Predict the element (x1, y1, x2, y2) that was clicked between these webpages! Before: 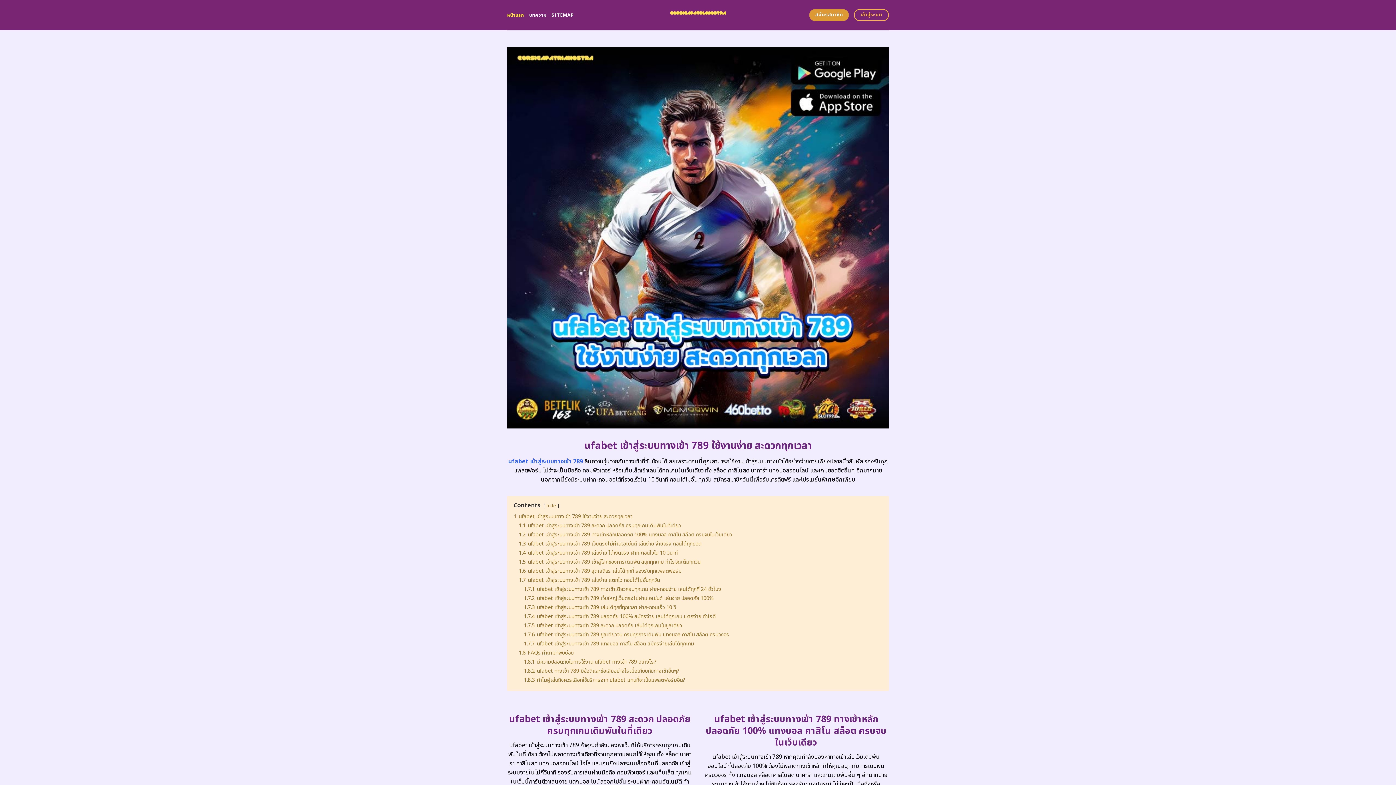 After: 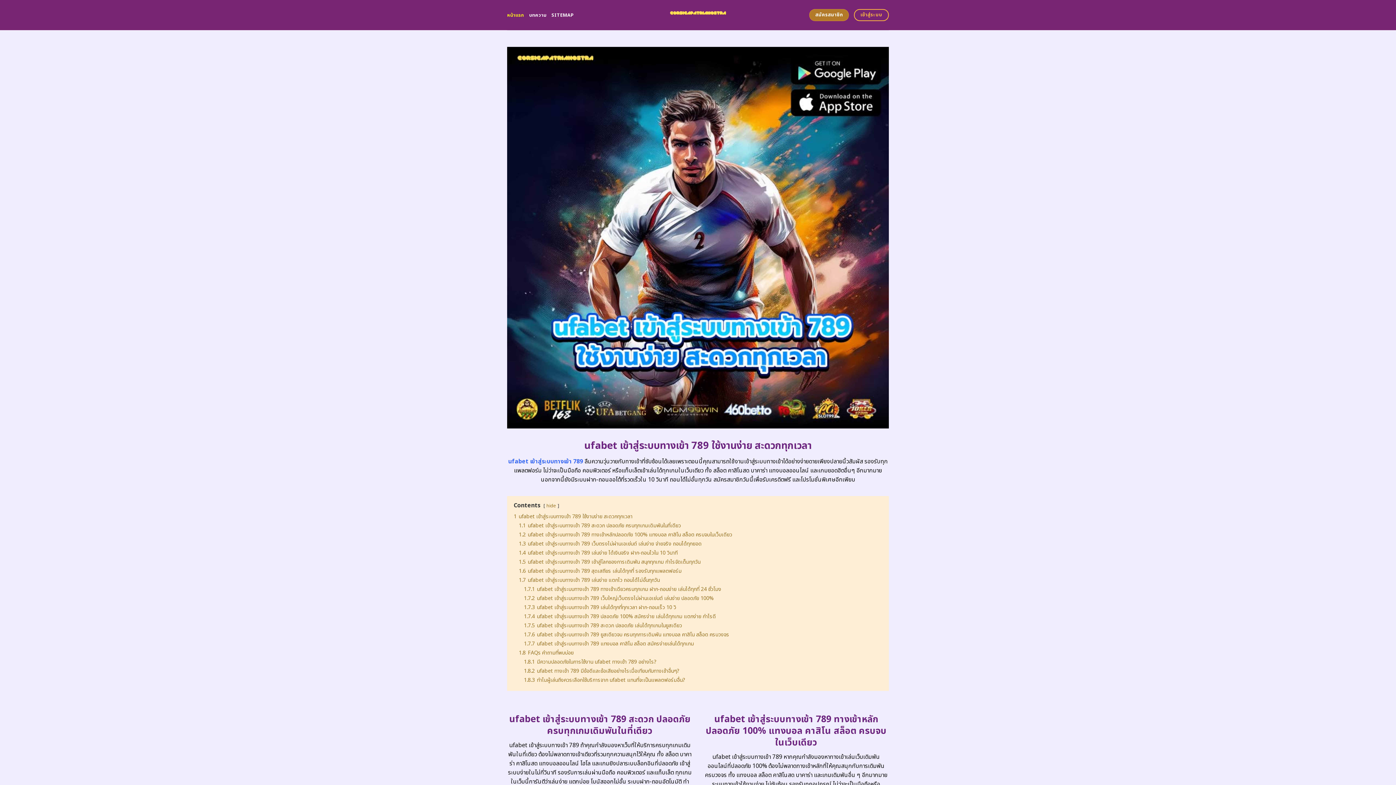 Action: bbox: (809, 9, 849, 21) label: สมัครสมาชิก